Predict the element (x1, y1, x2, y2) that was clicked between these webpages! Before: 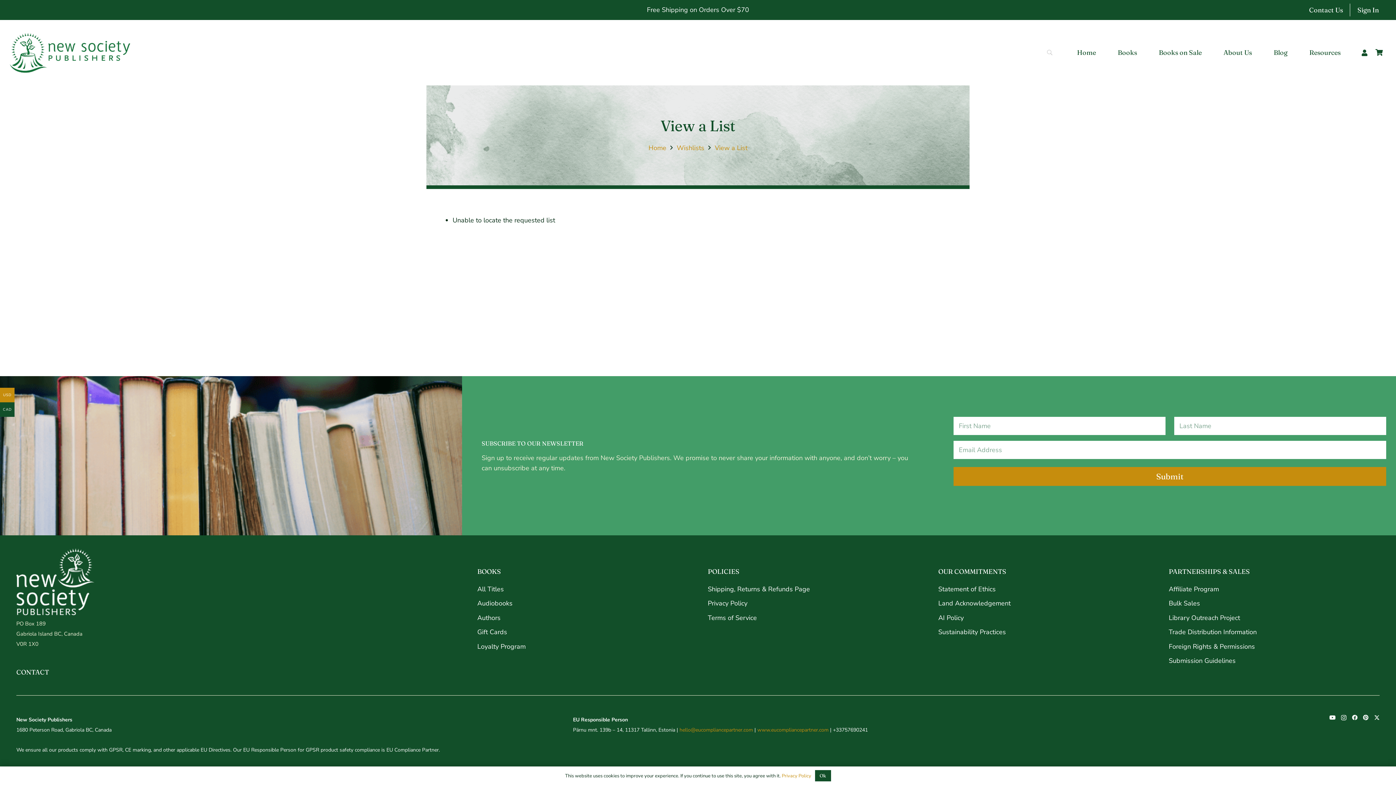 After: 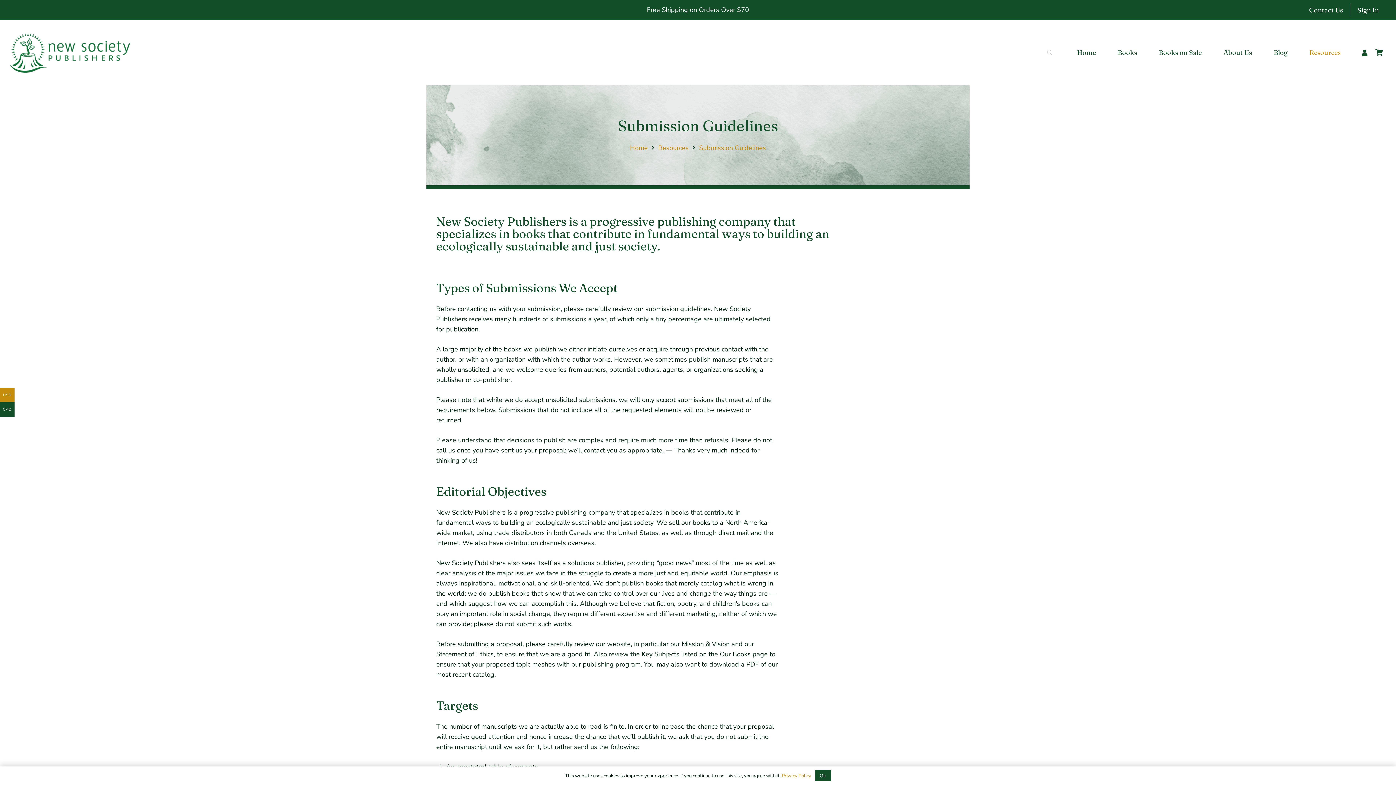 Action: label: Submission Guidelines bbox: (1169, 656, 1235, 665)